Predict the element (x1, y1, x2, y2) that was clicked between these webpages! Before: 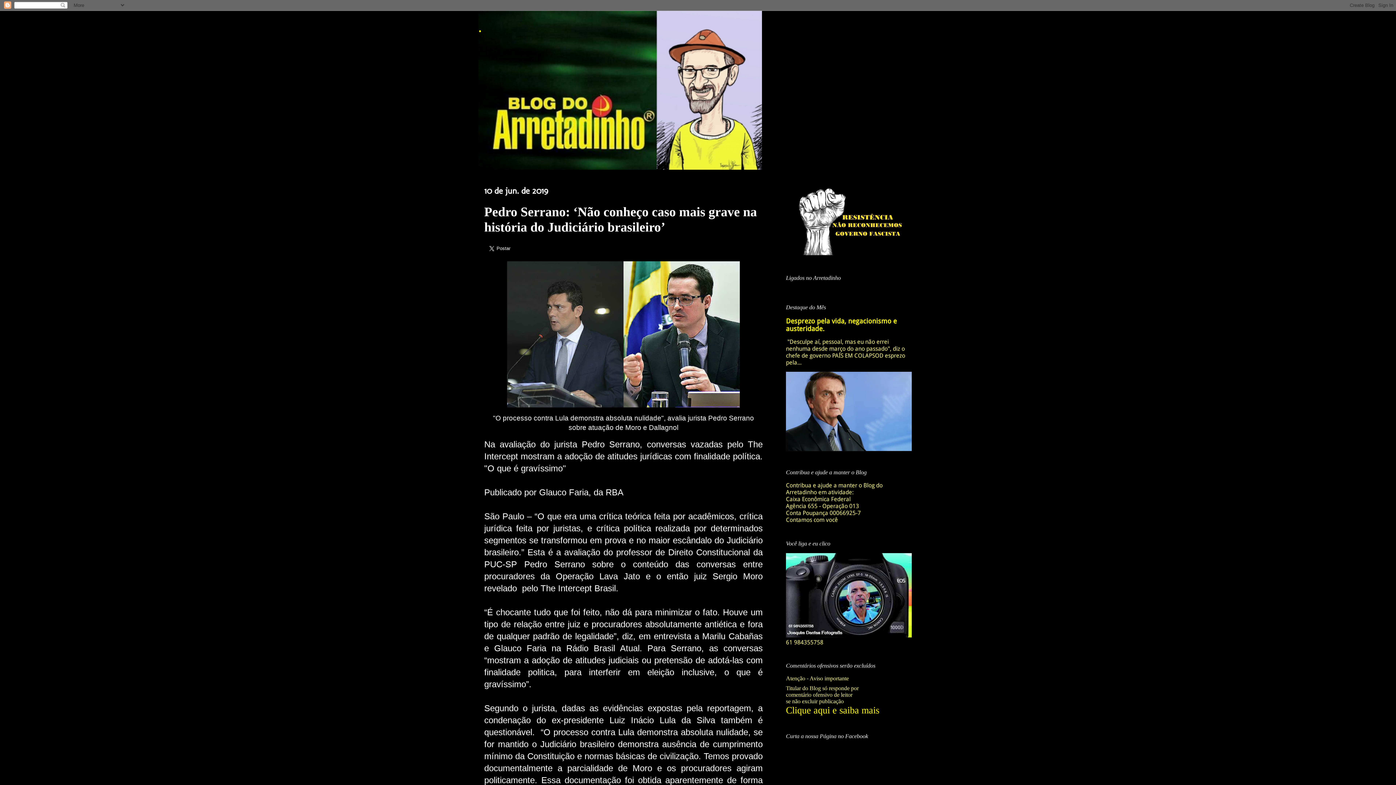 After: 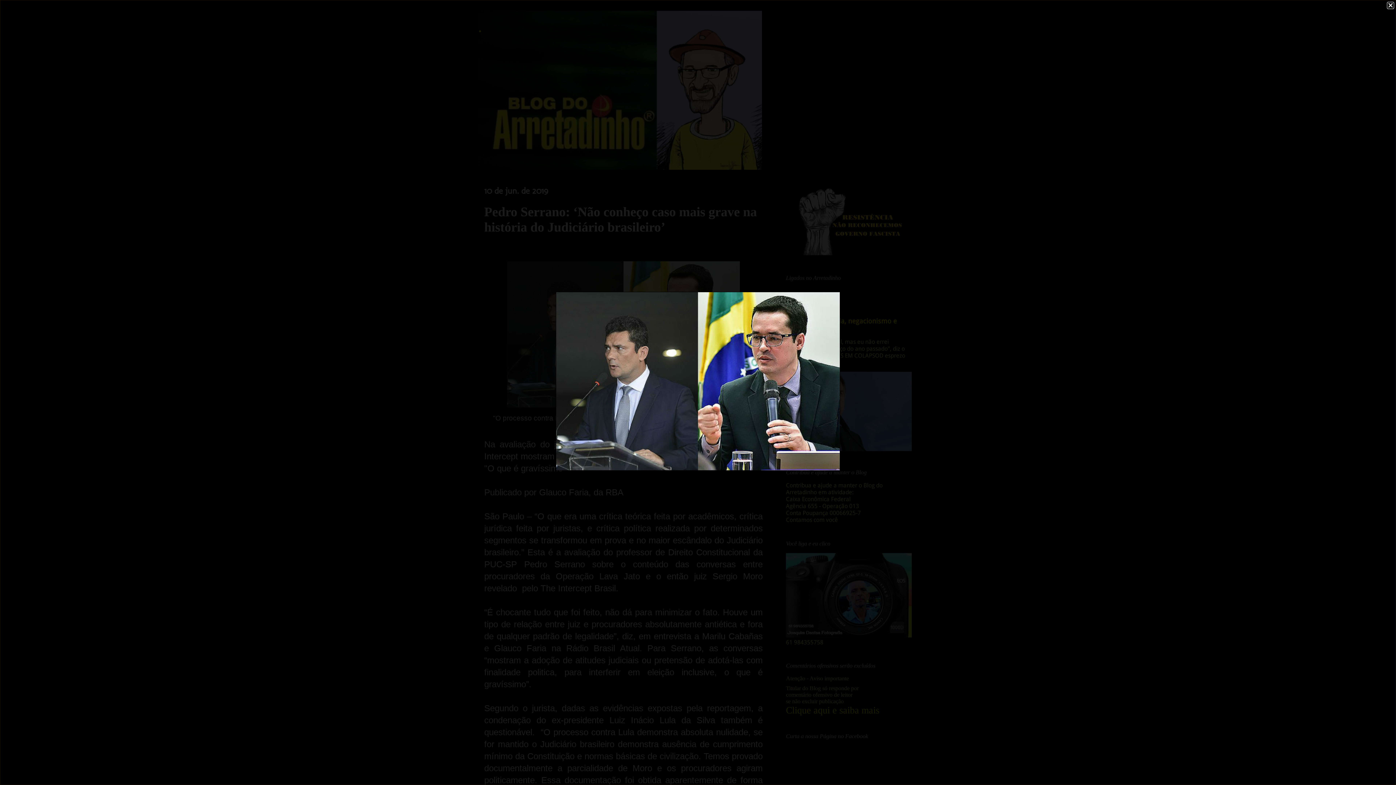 Action: bbox: (504, 402, 743, 412)